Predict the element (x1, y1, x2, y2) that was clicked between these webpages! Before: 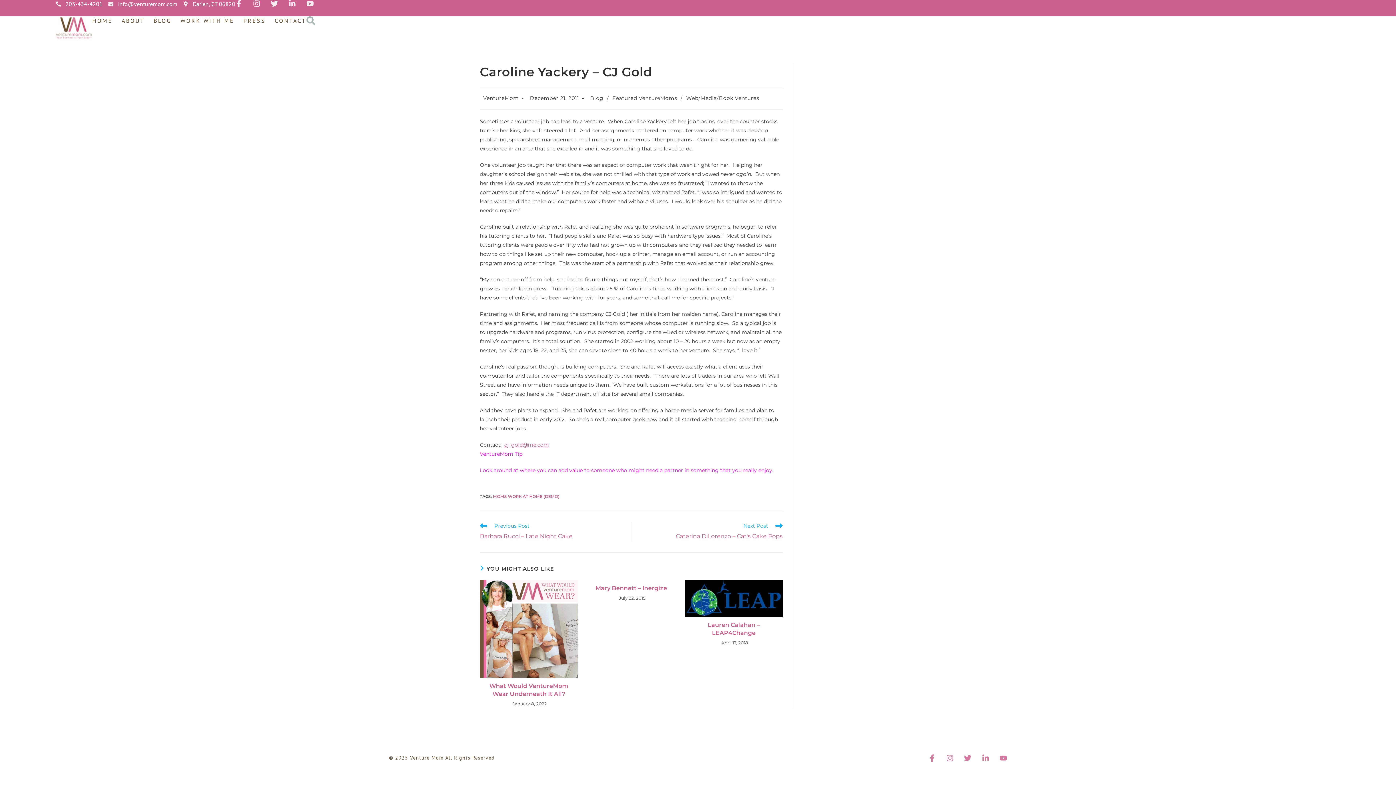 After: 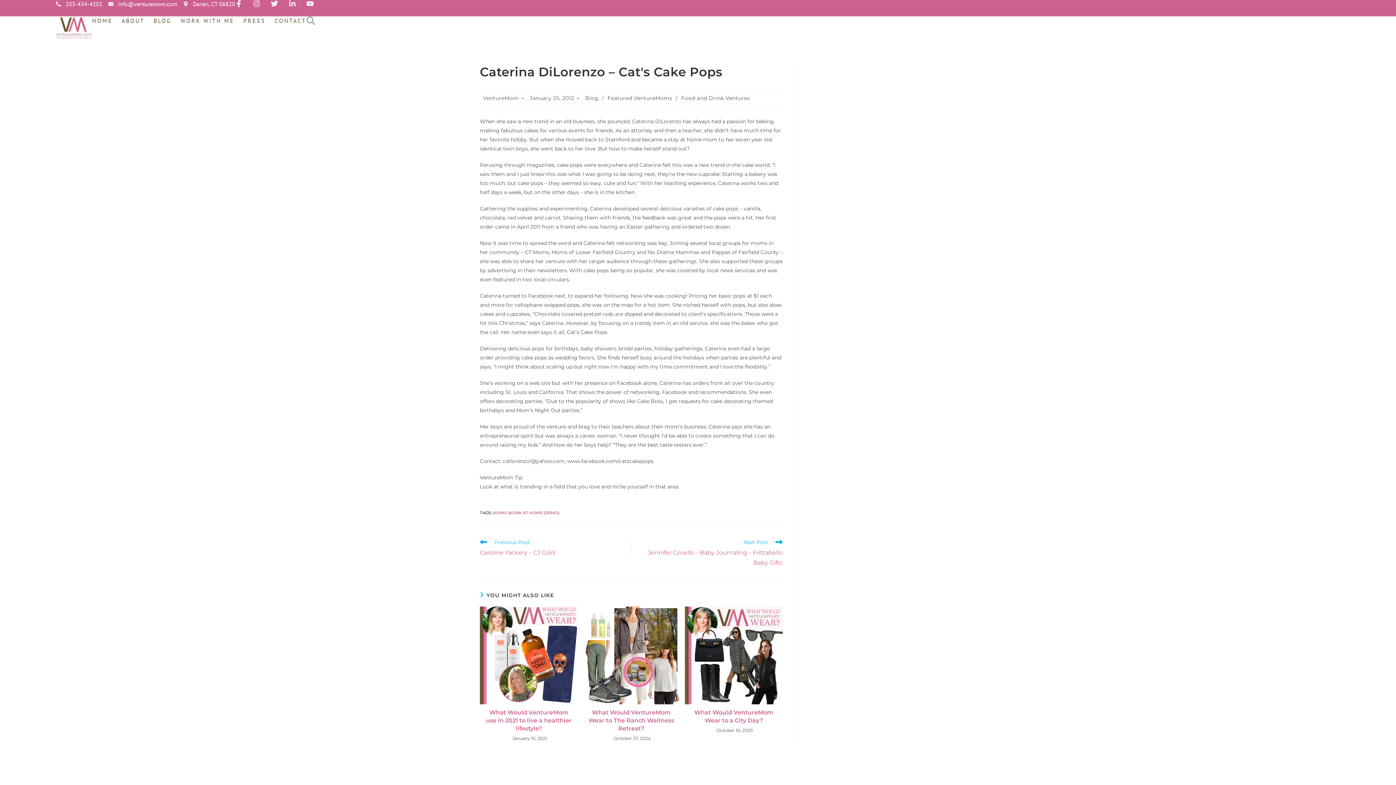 Action: label: Next Post
Caterina DiLorenzo – Cat's Cake Pops bbox: (638, 522, 782, 541)